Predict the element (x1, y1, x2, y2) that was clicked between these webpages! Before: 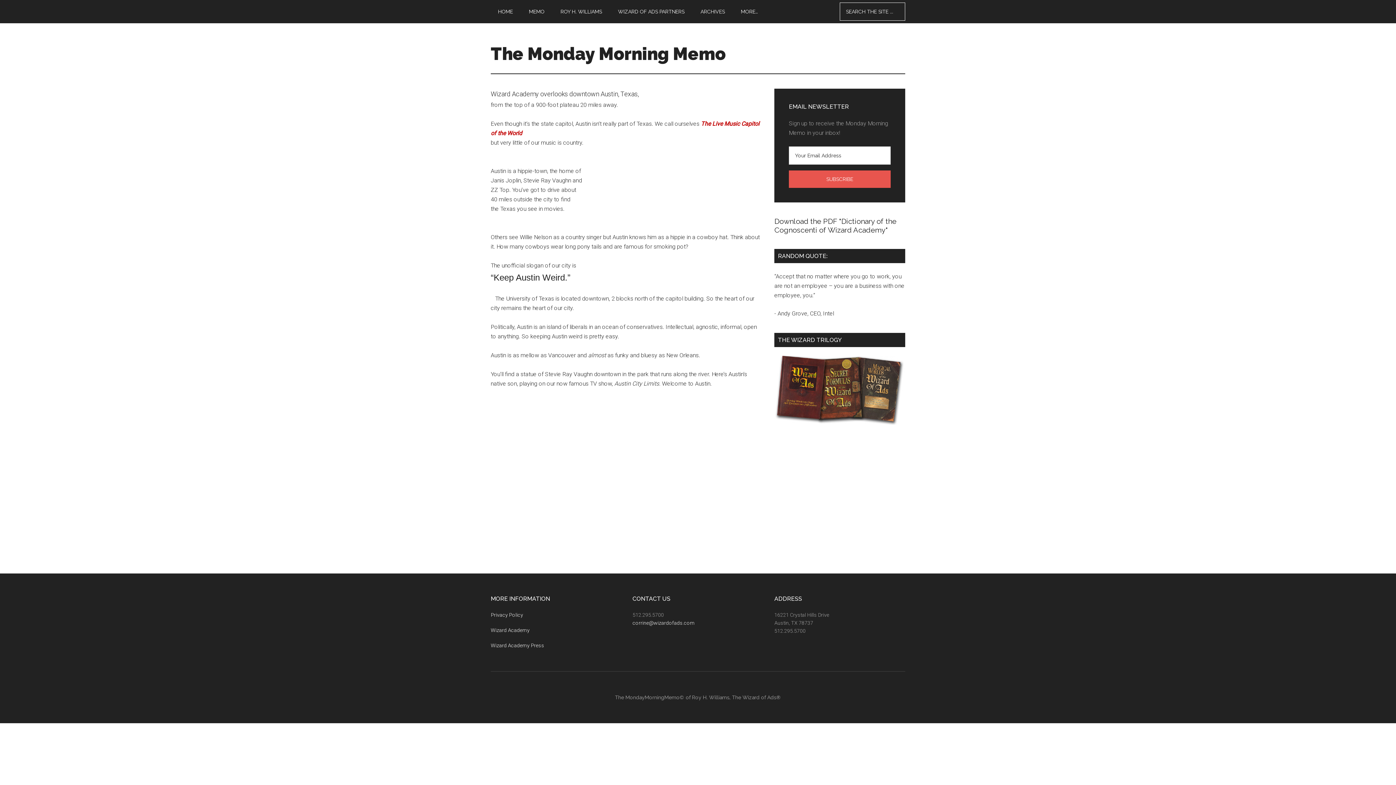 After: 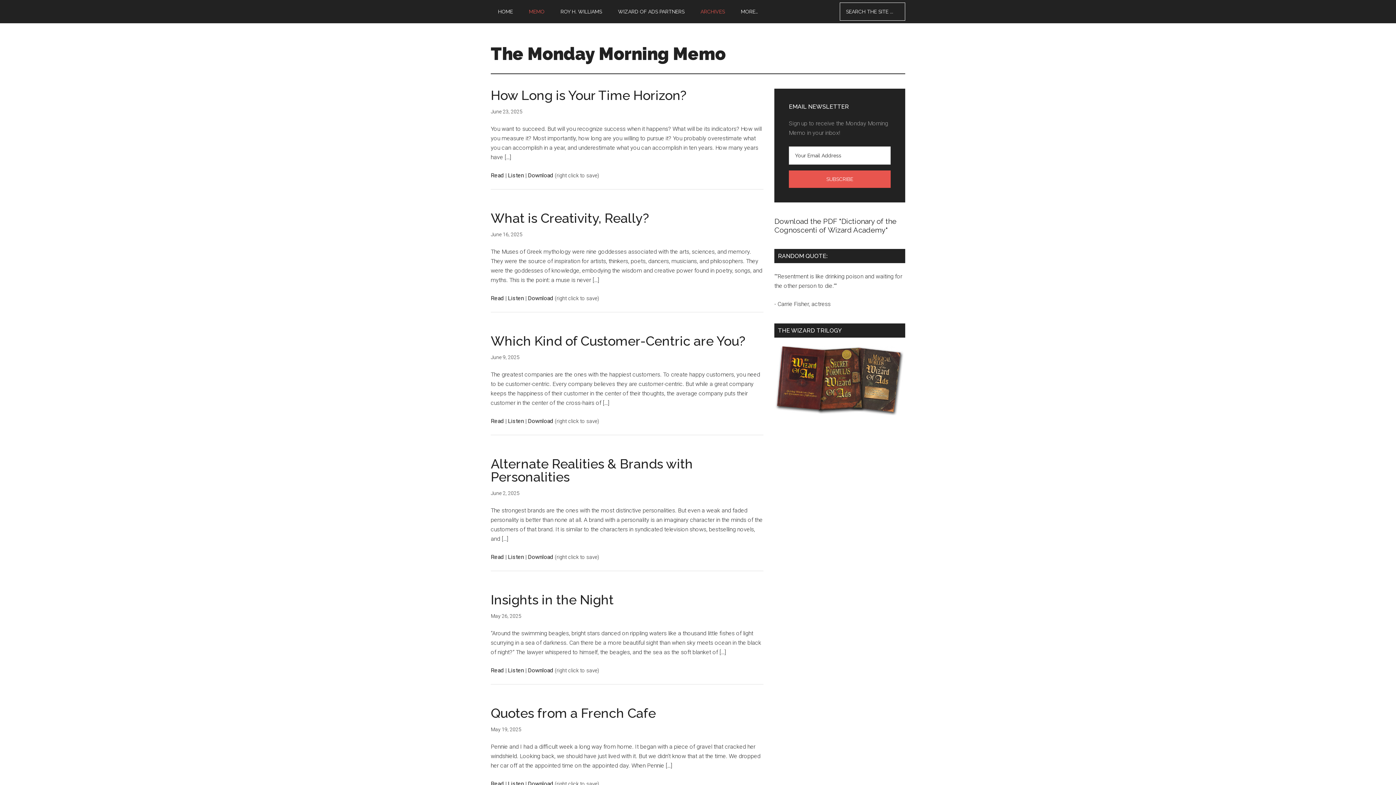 Action: bbox: (693, 0, 732, 23) label: ARCHIVES